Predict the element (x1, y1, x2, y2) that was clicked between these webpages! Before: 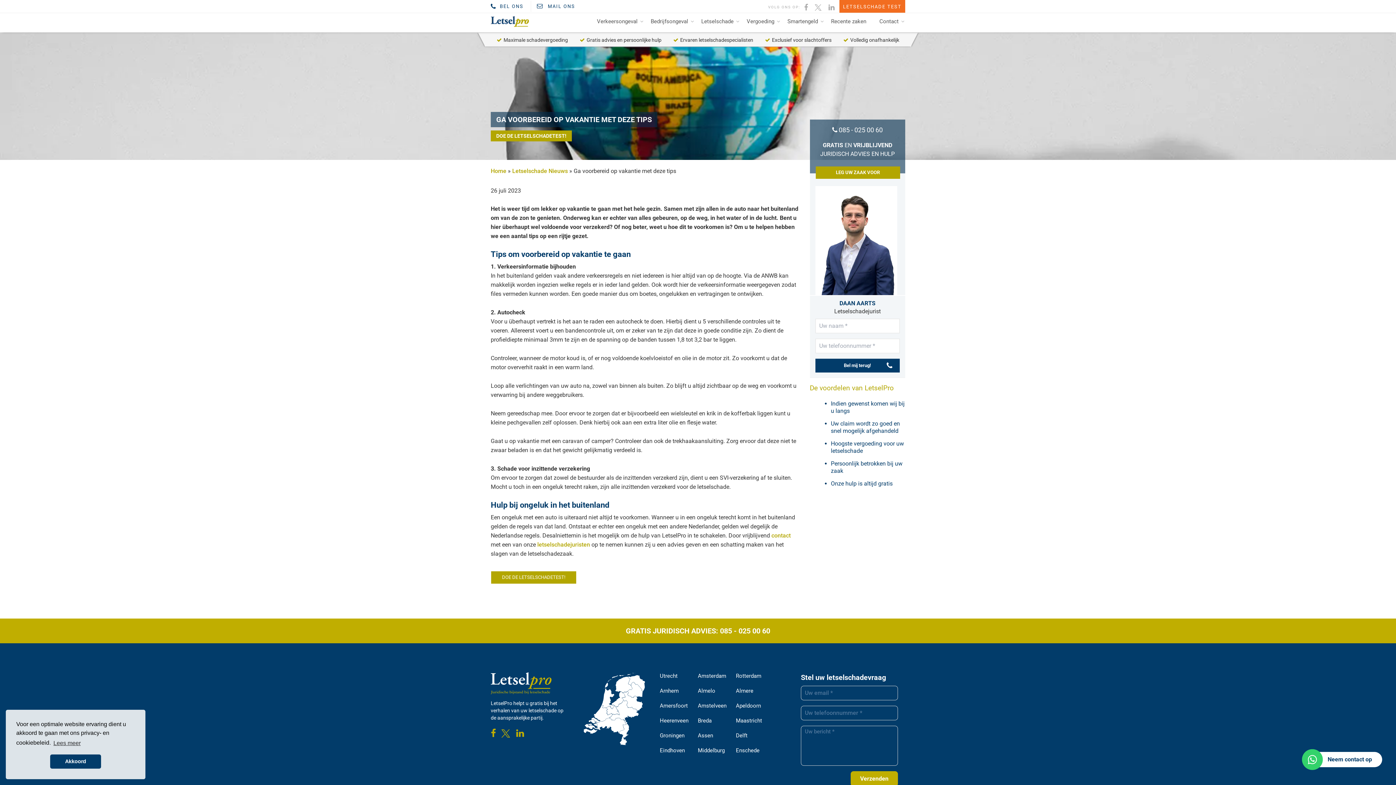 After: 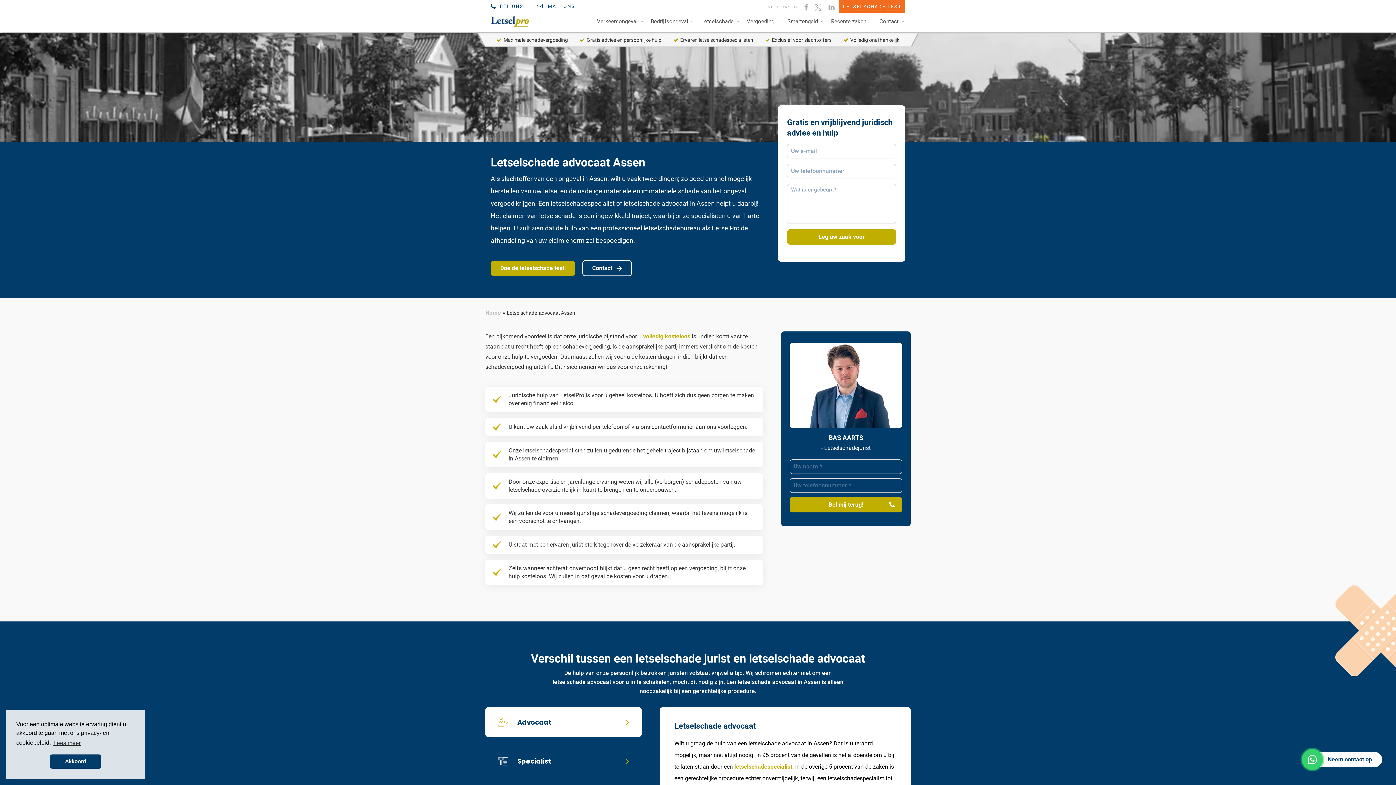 Action: label: Assen bbox: (698, 732, 736, 740)